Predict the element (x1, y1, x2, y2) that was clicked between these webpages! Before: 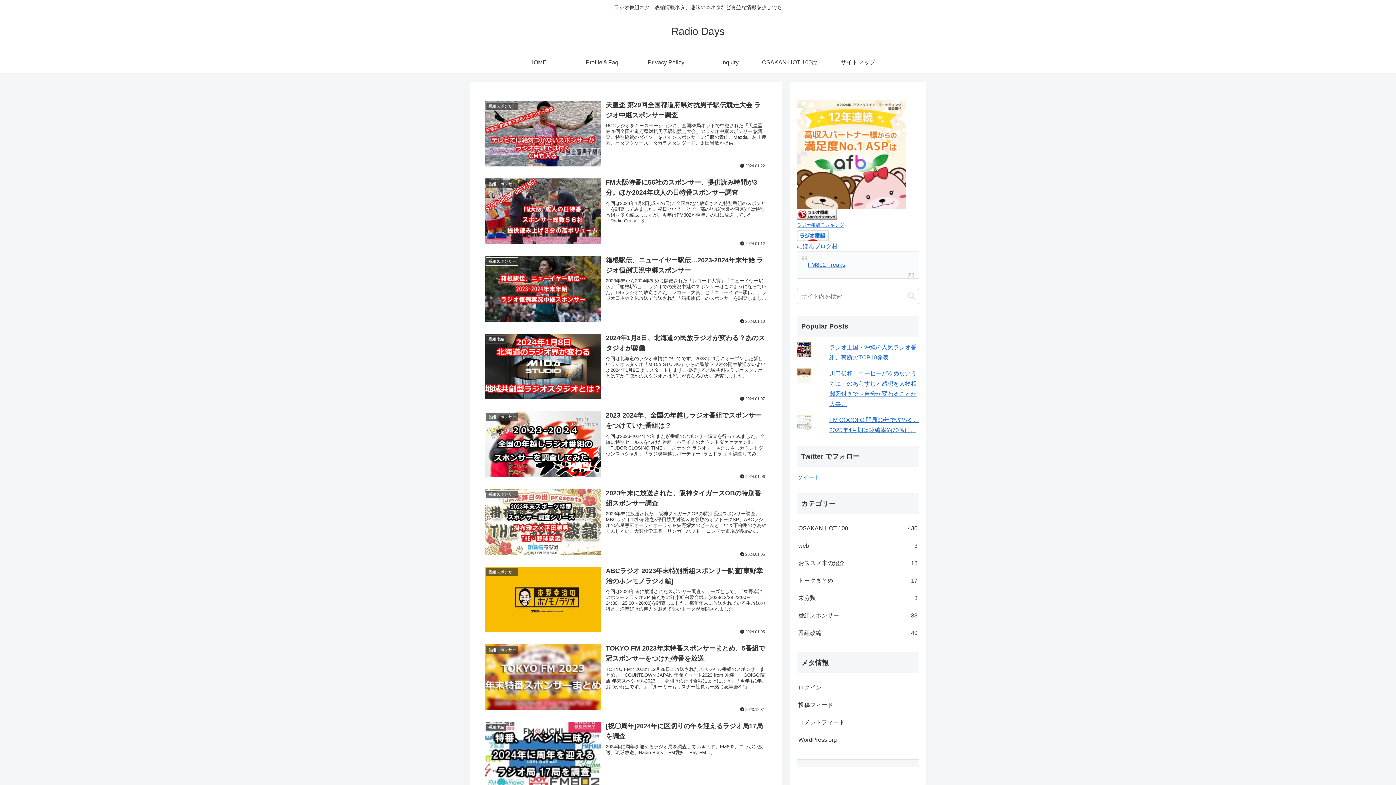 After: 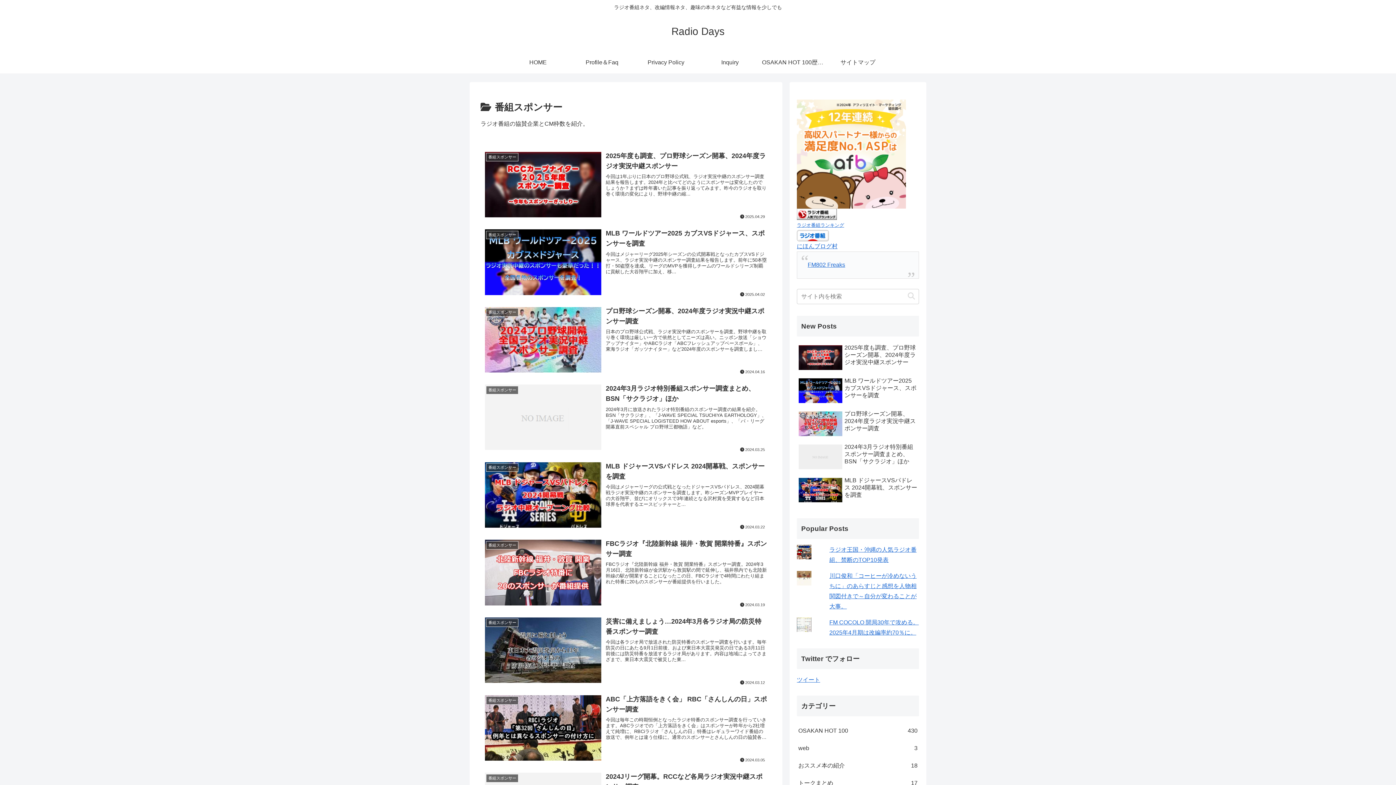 Action: label: 番組スポンサー
33 bbox: (797, 607, 919, 624)